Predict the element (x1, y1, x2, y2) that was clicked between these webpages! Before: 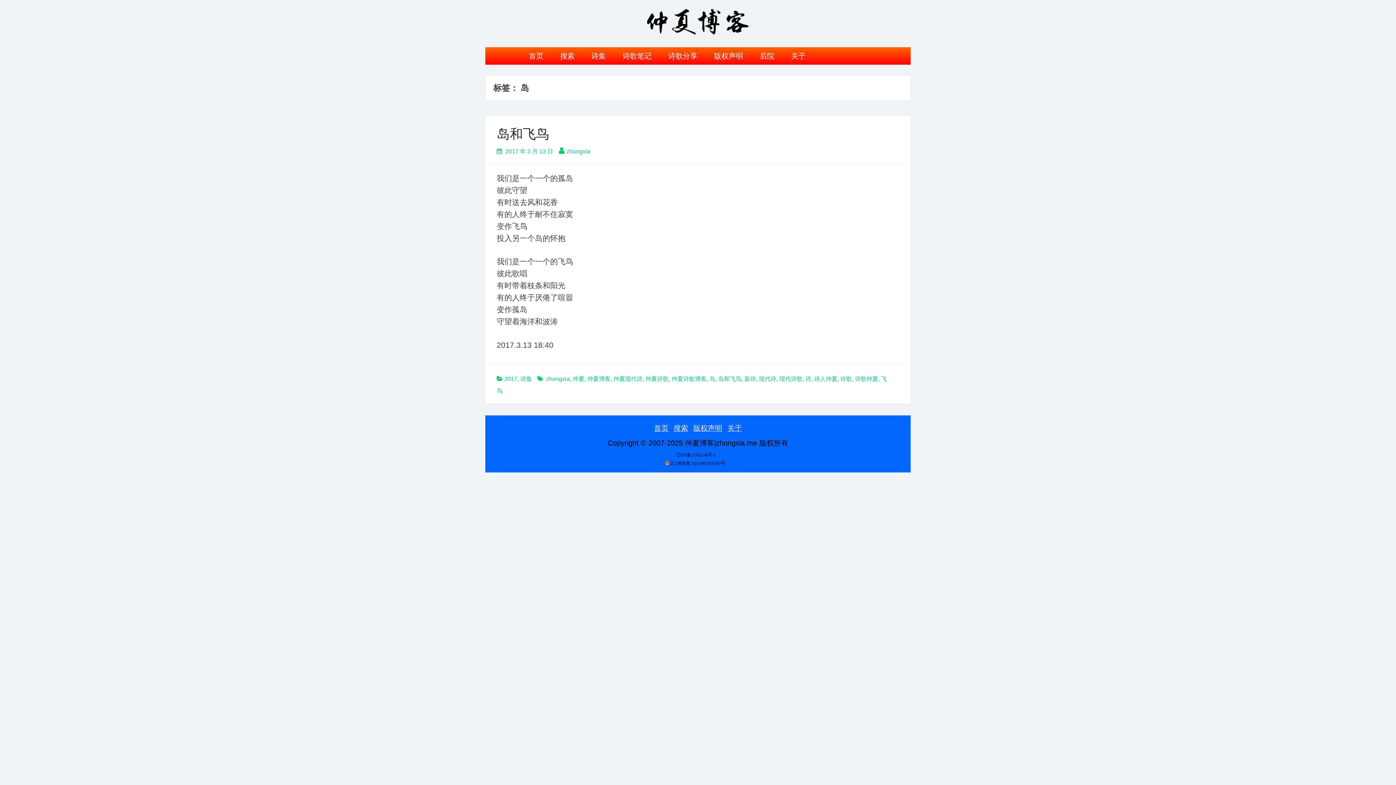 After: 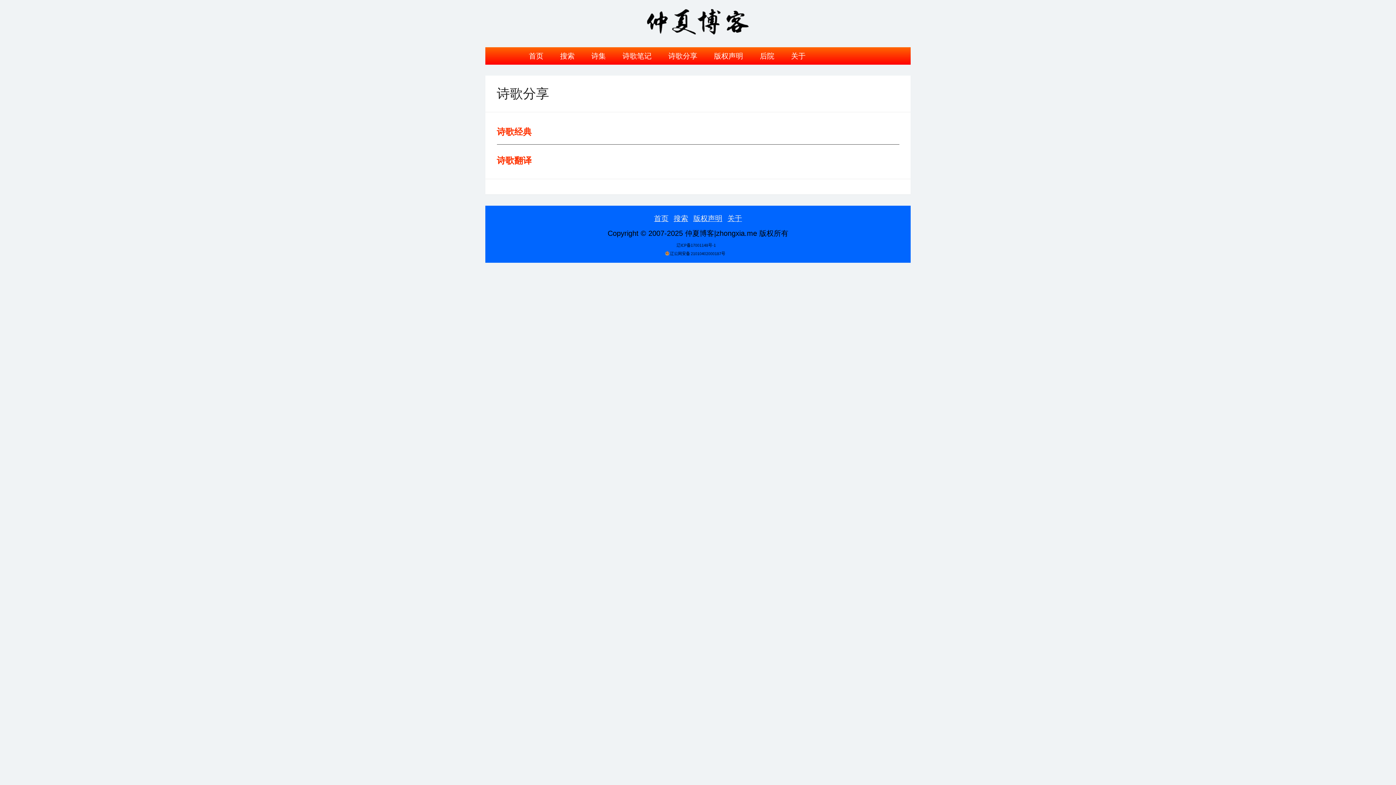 Action: bbox: (661, 47, 704, 64) label: 诗歌分享